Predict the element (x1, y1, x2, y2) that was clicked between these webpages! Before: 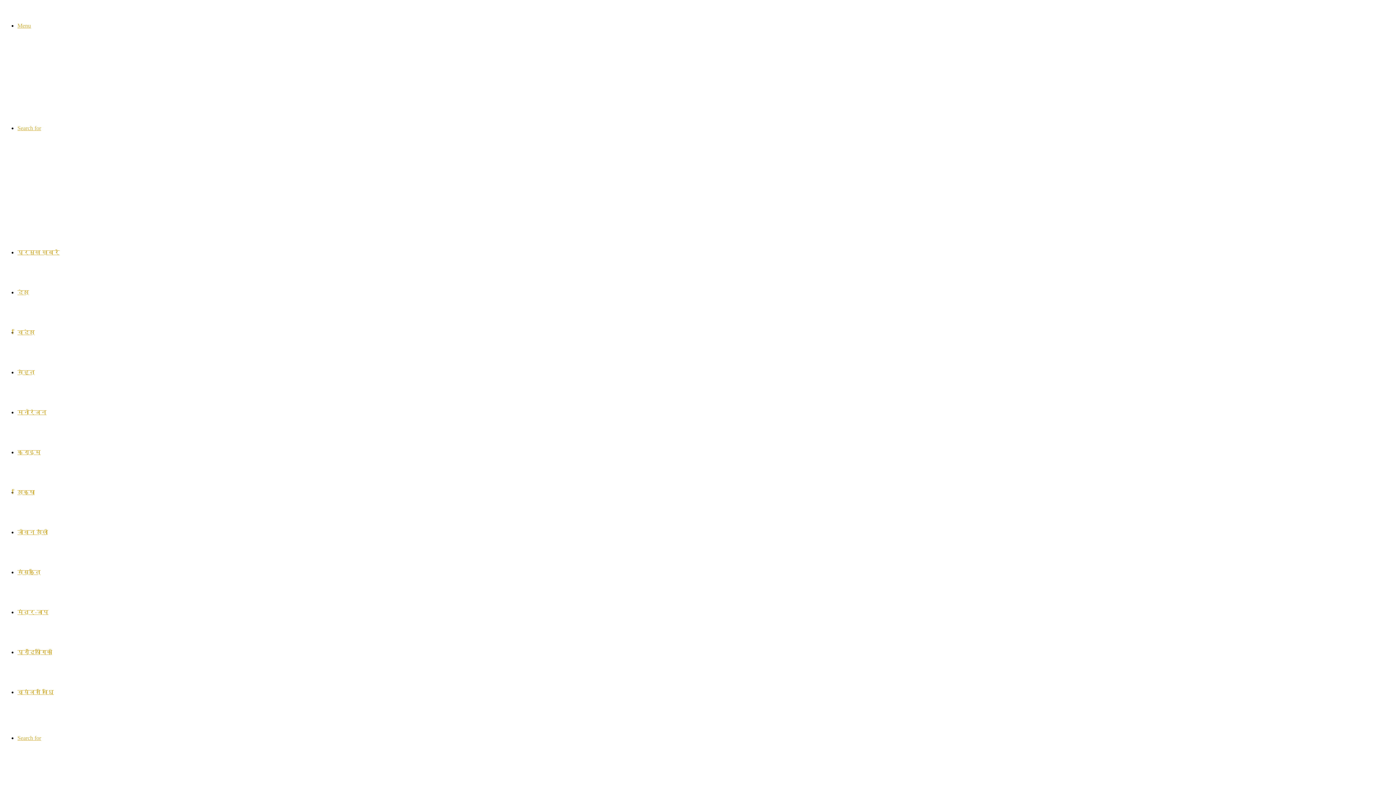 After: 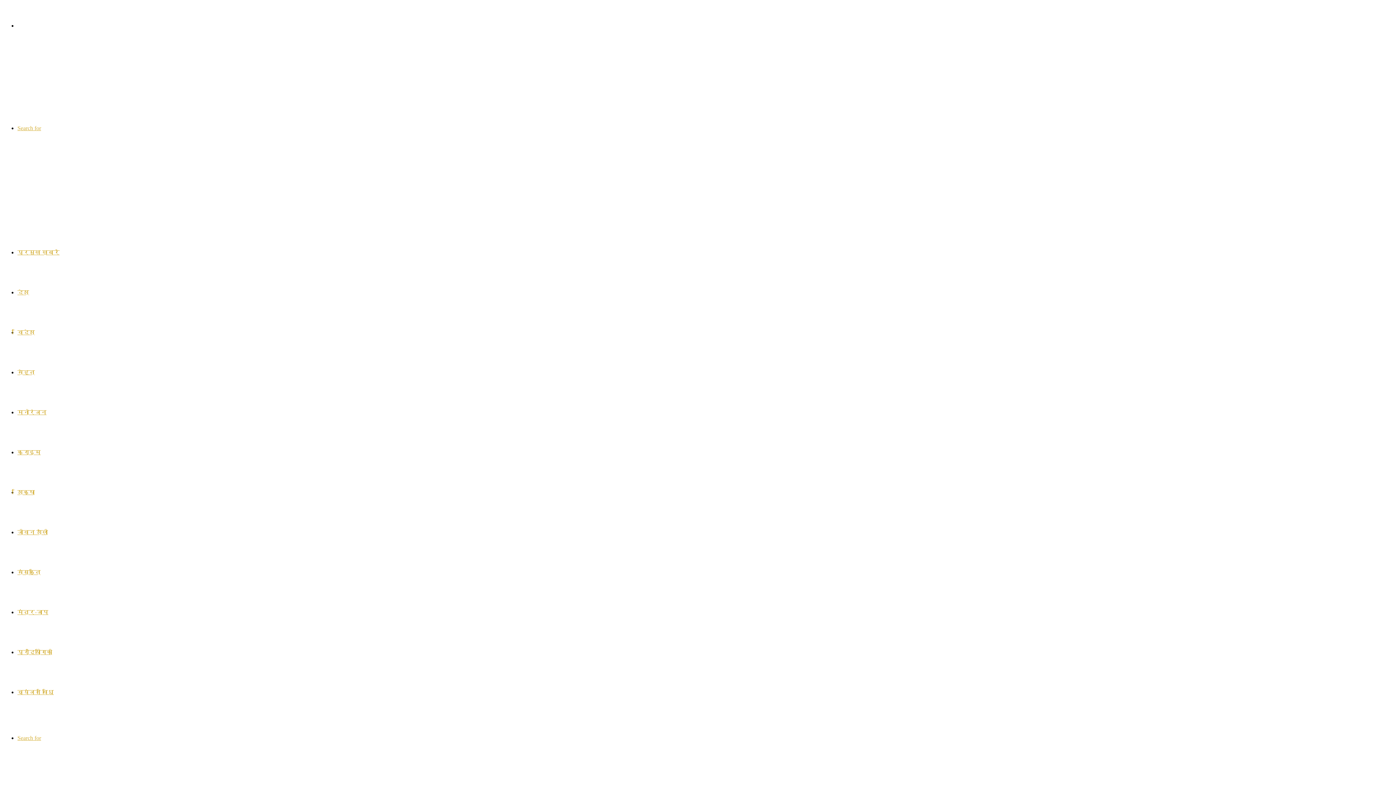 Action: label: Menu bbox: (17, 22, 30, 28)